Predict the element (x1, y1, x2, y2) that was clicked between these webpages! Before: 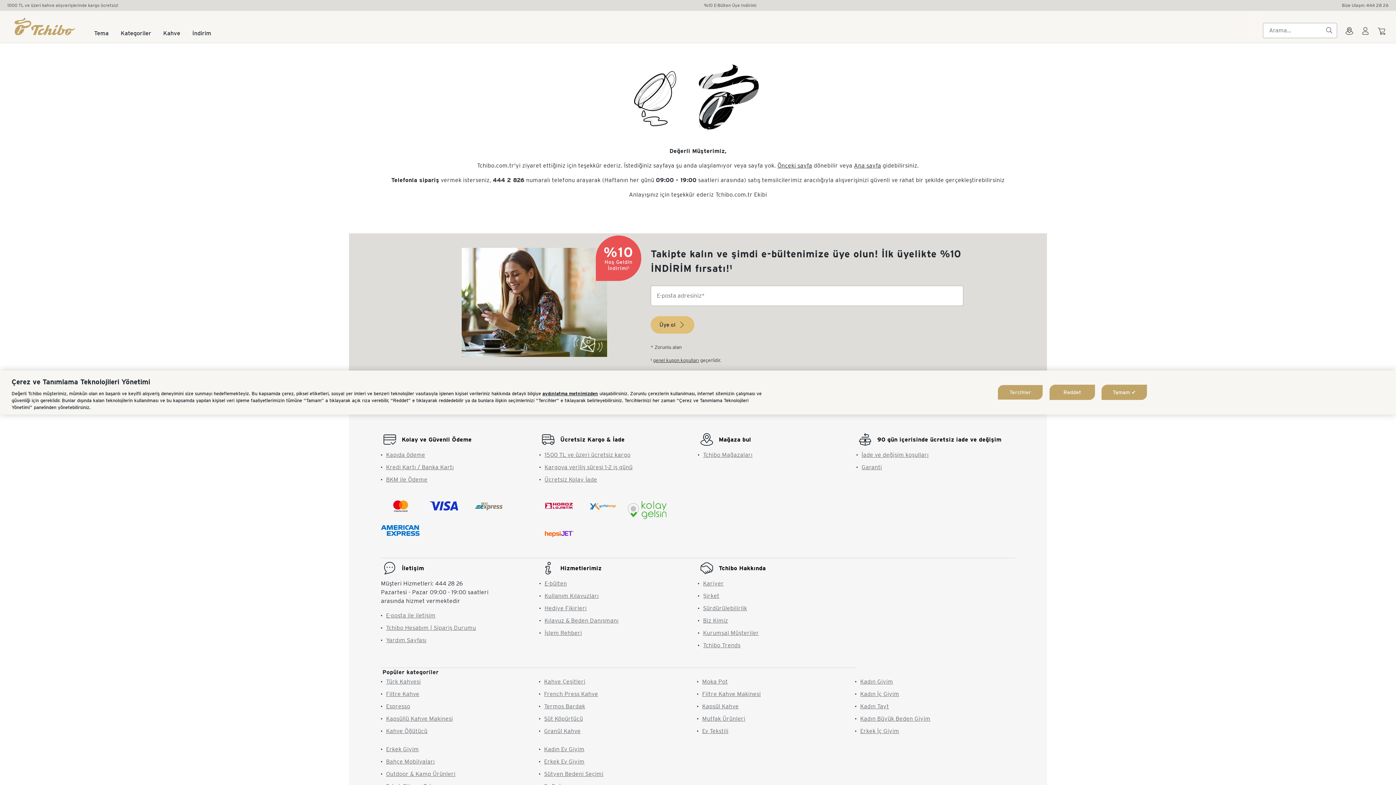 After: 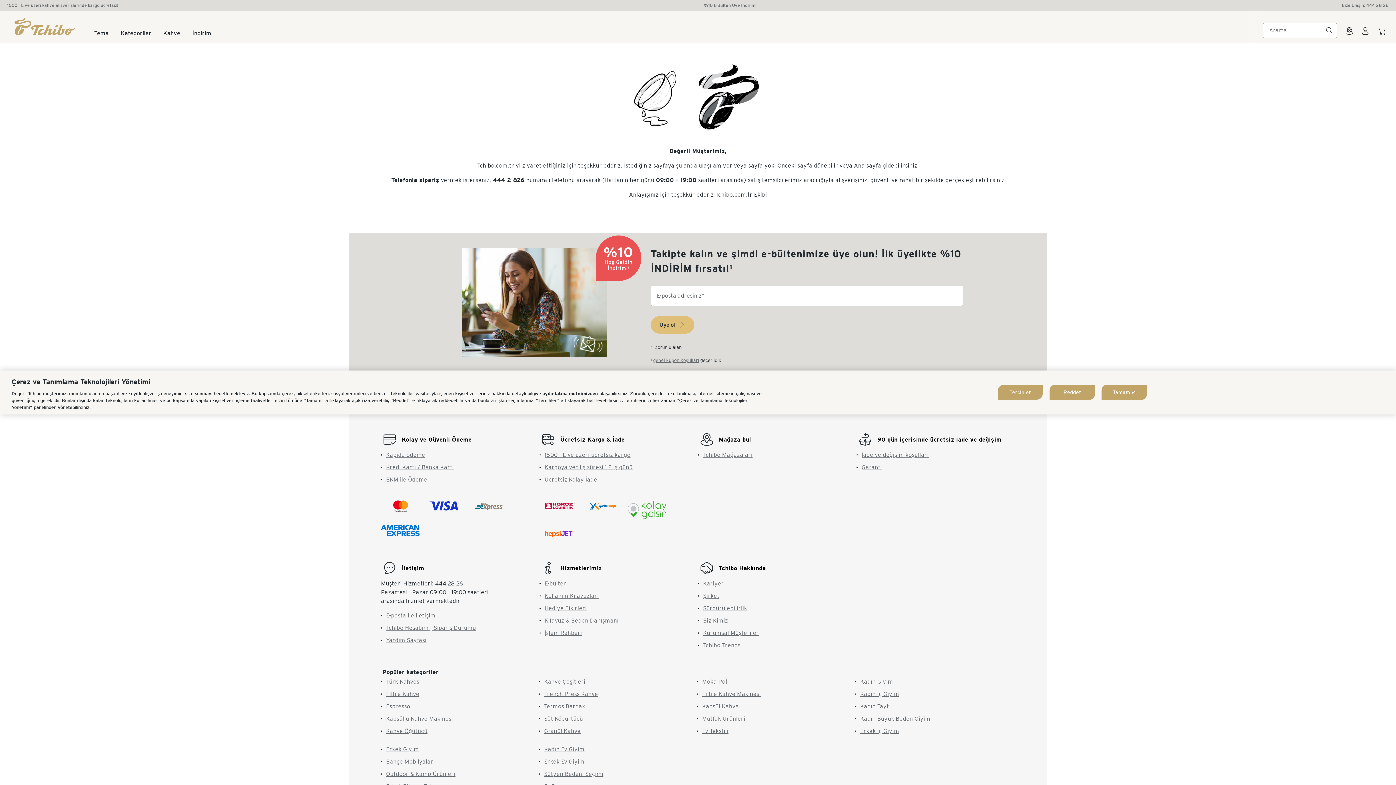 Action: label: genel kupon koşulları bbox: (653, 351, 699, 356)